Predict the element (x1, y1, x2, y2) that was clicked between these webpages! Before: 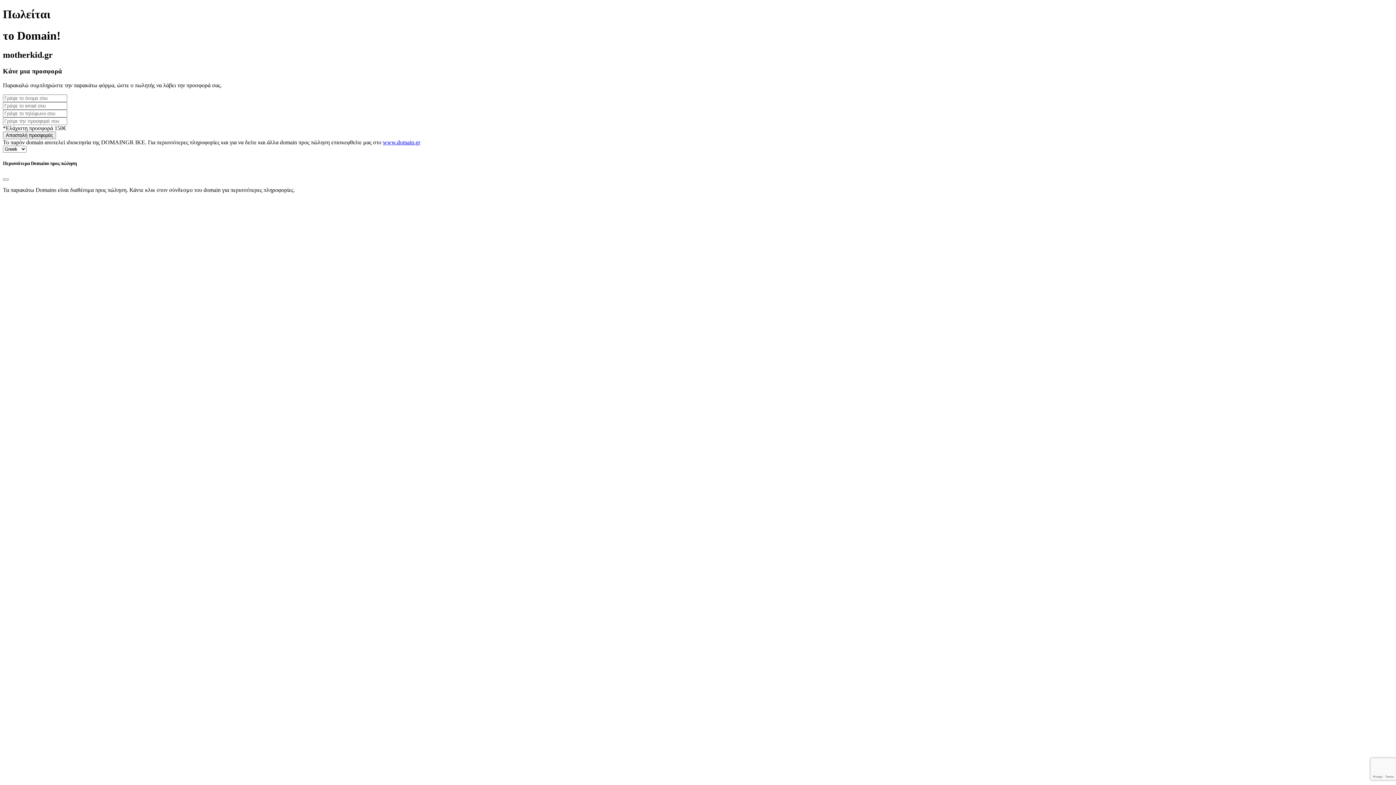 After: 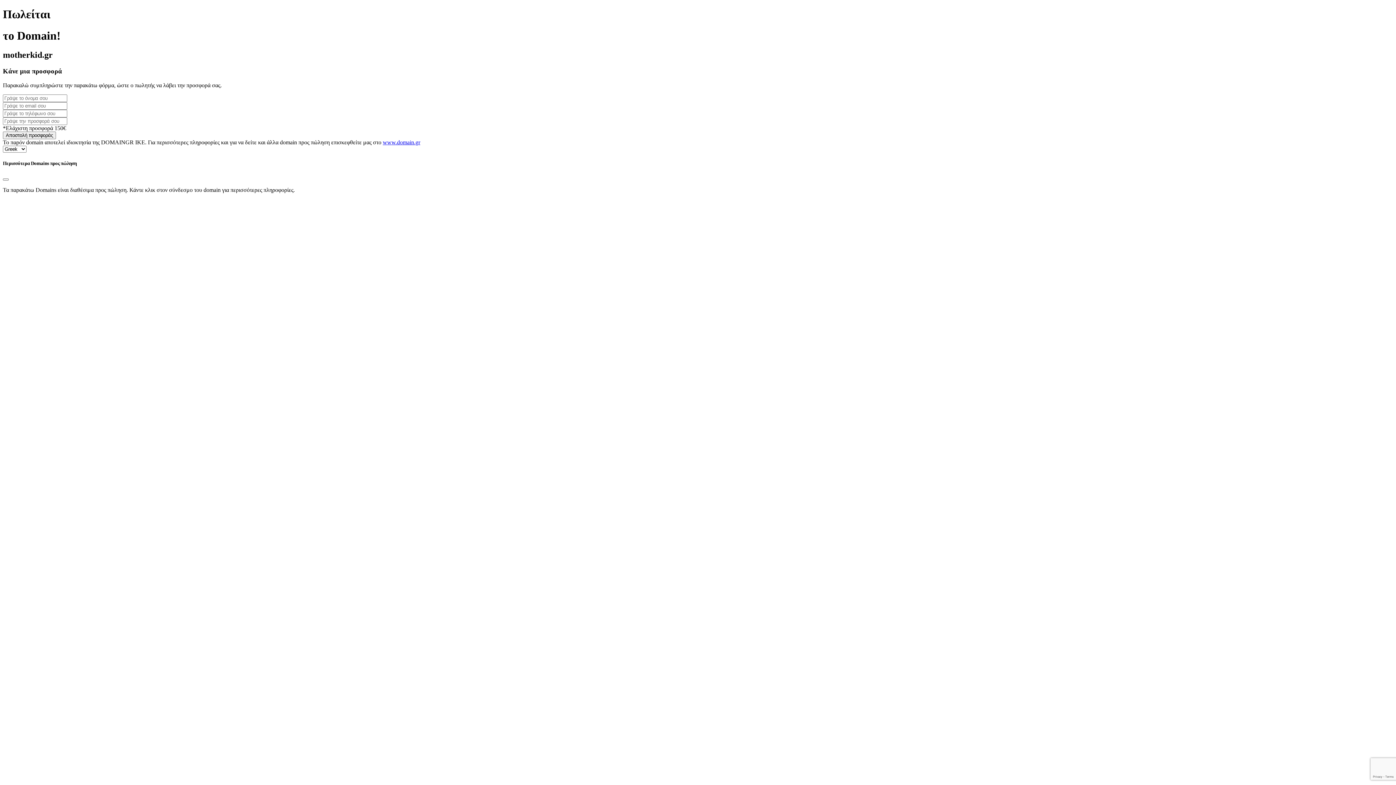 Action: label: www.domain.gr bbox: (382, 139, 420, 145)